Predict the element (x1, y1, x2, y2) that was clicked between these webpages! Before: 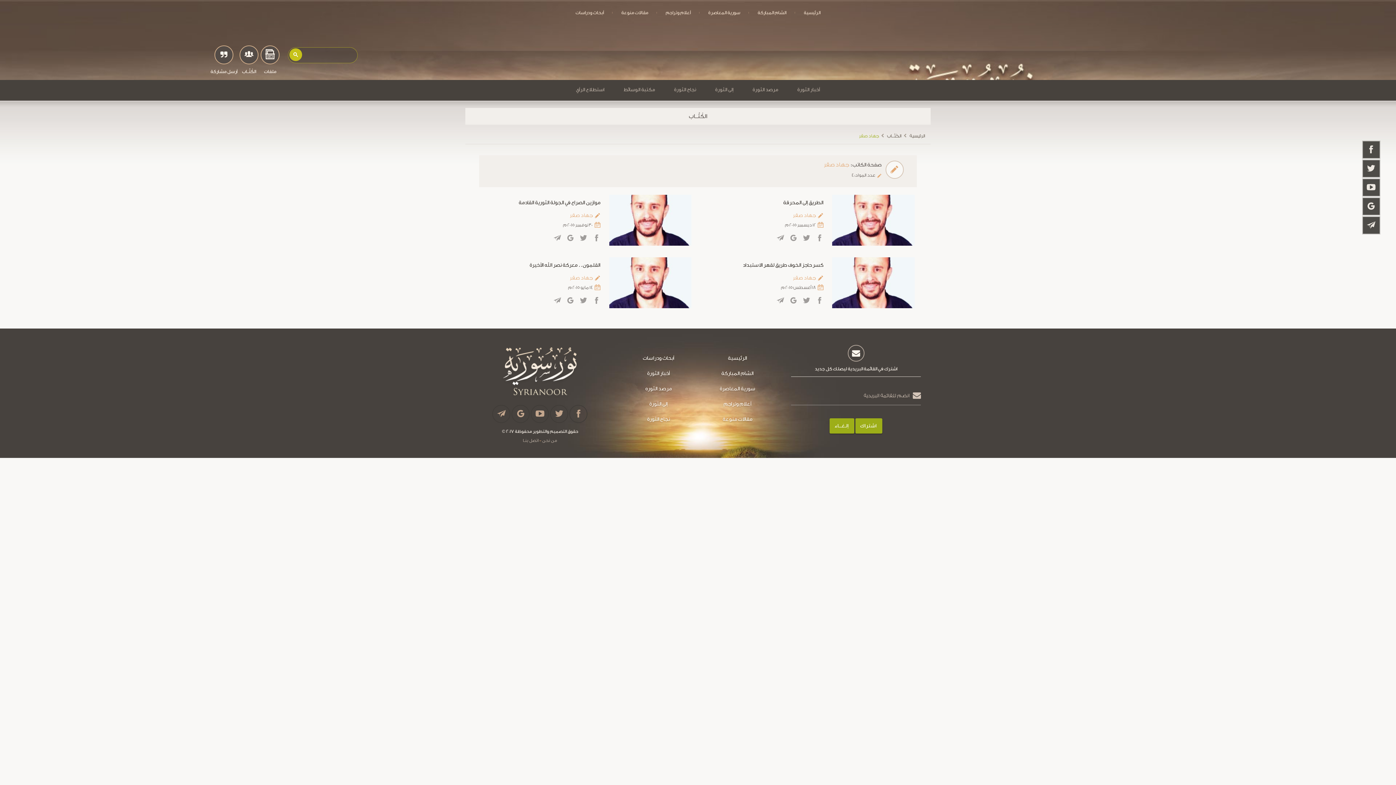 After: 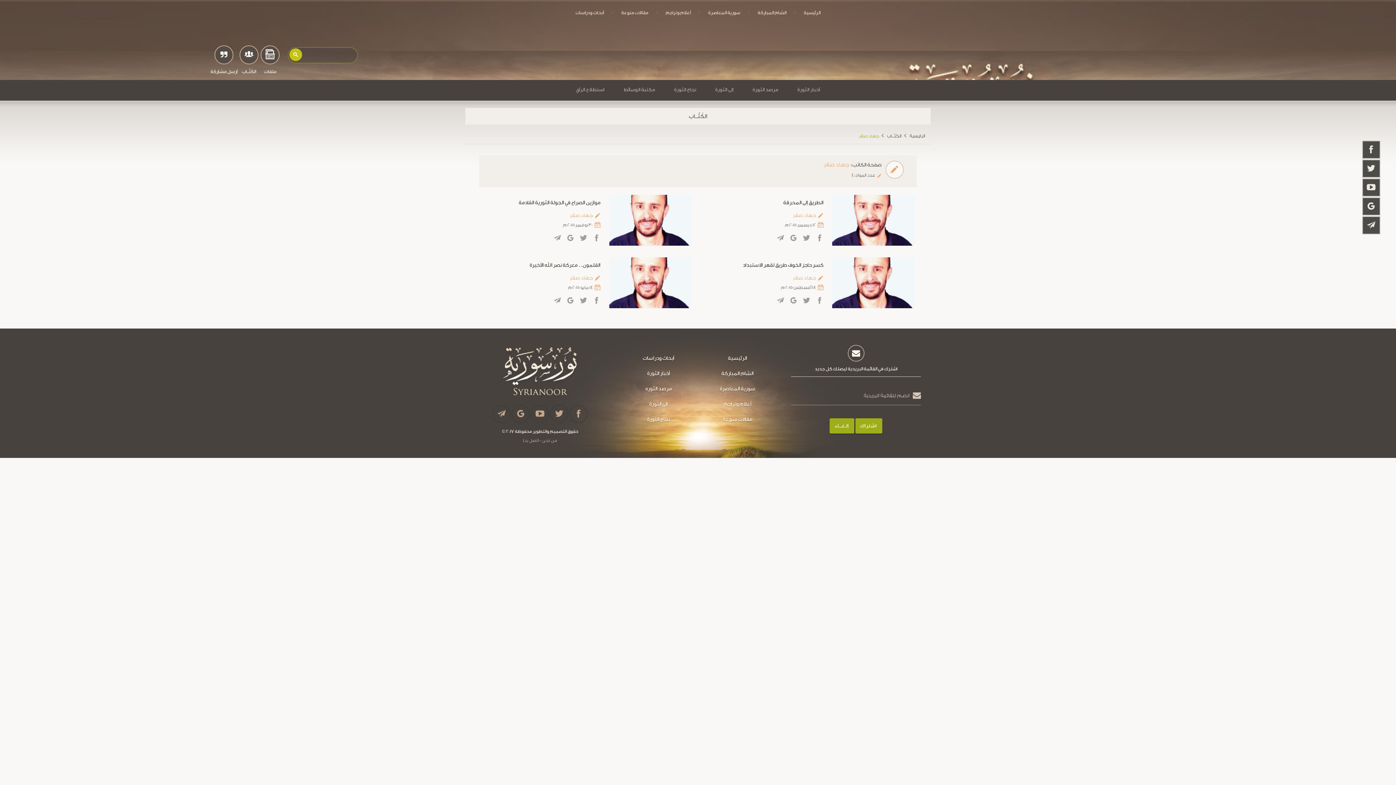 Action: bbox: (859, 133, 886, 138) label: جهاد صقر